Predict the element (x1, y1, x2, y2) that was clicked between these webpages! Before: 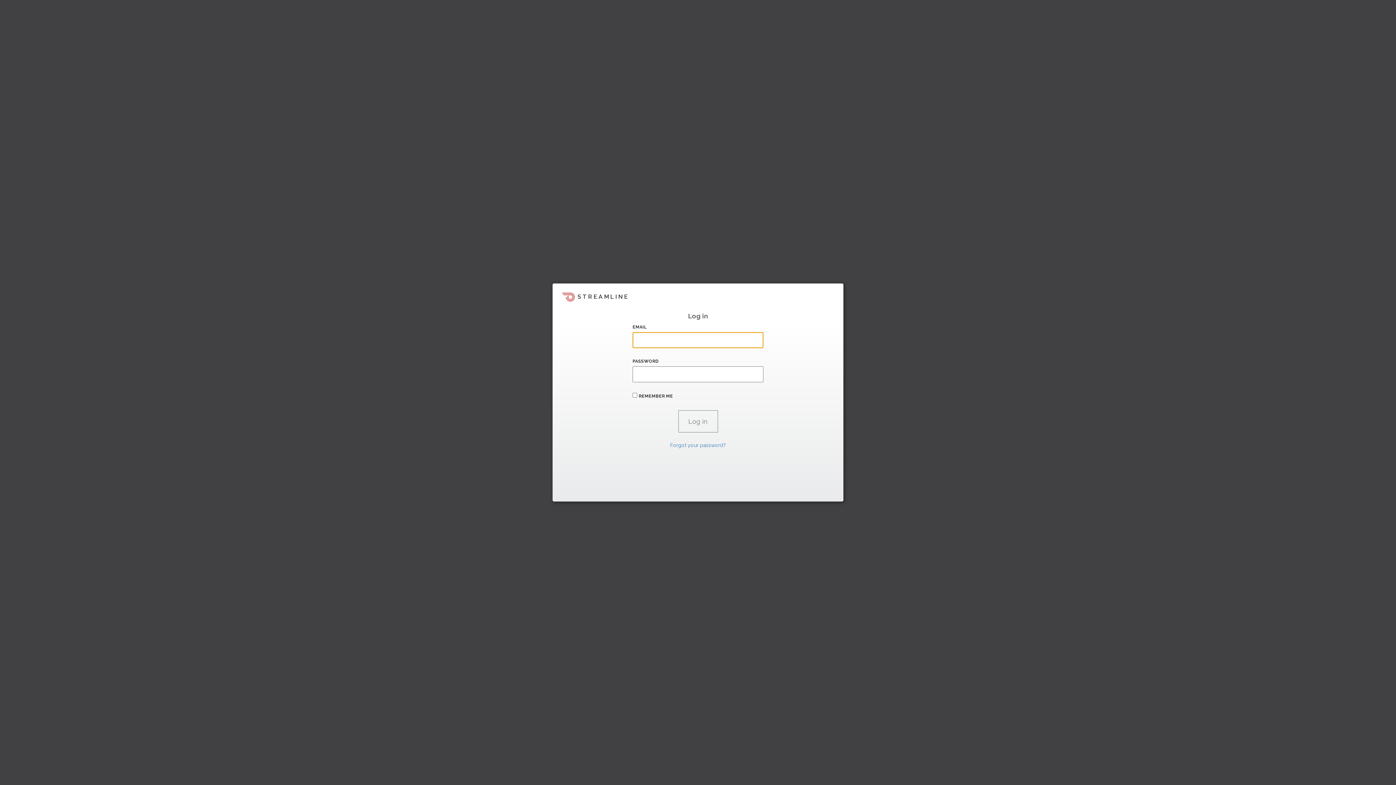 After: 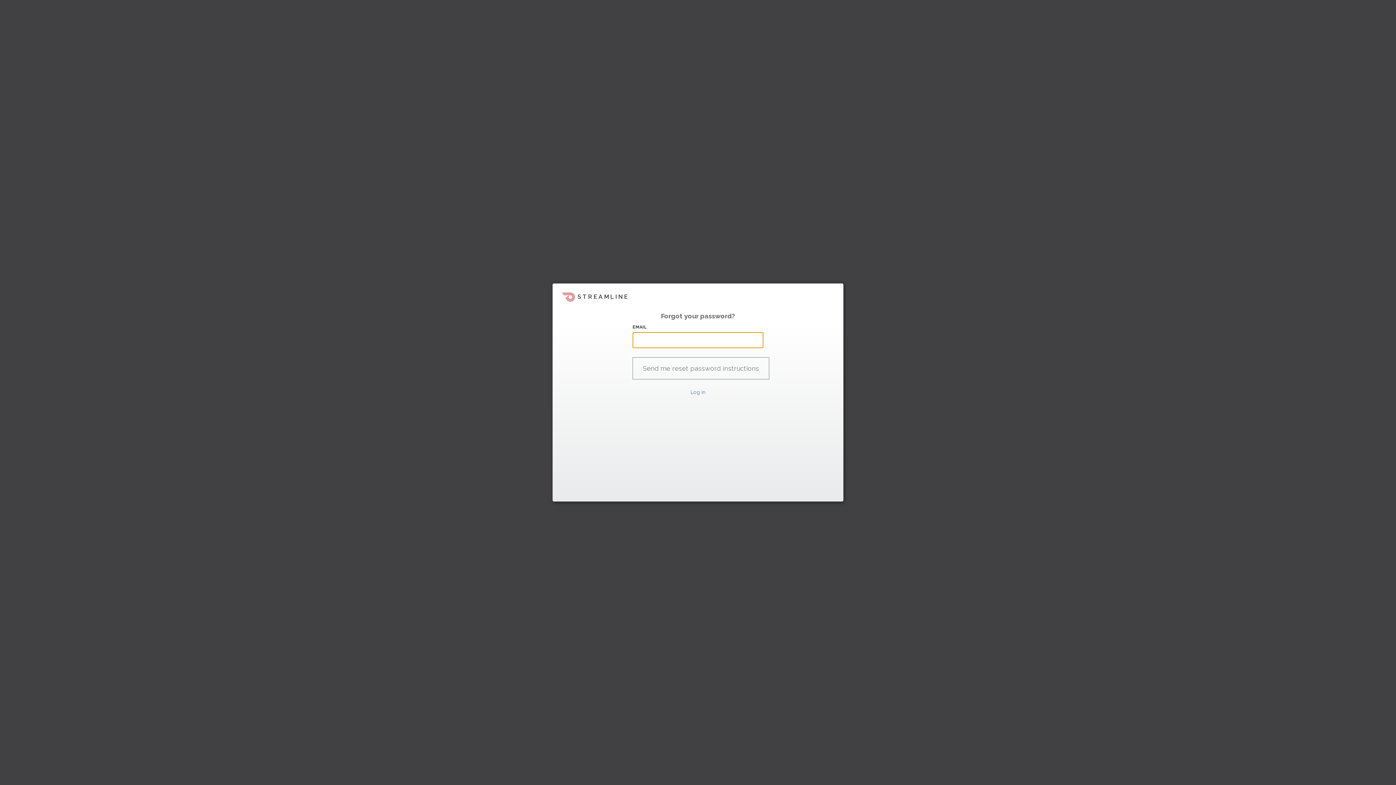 Action: label: Forgot your password? bbox: (670, 442, 726, 448)